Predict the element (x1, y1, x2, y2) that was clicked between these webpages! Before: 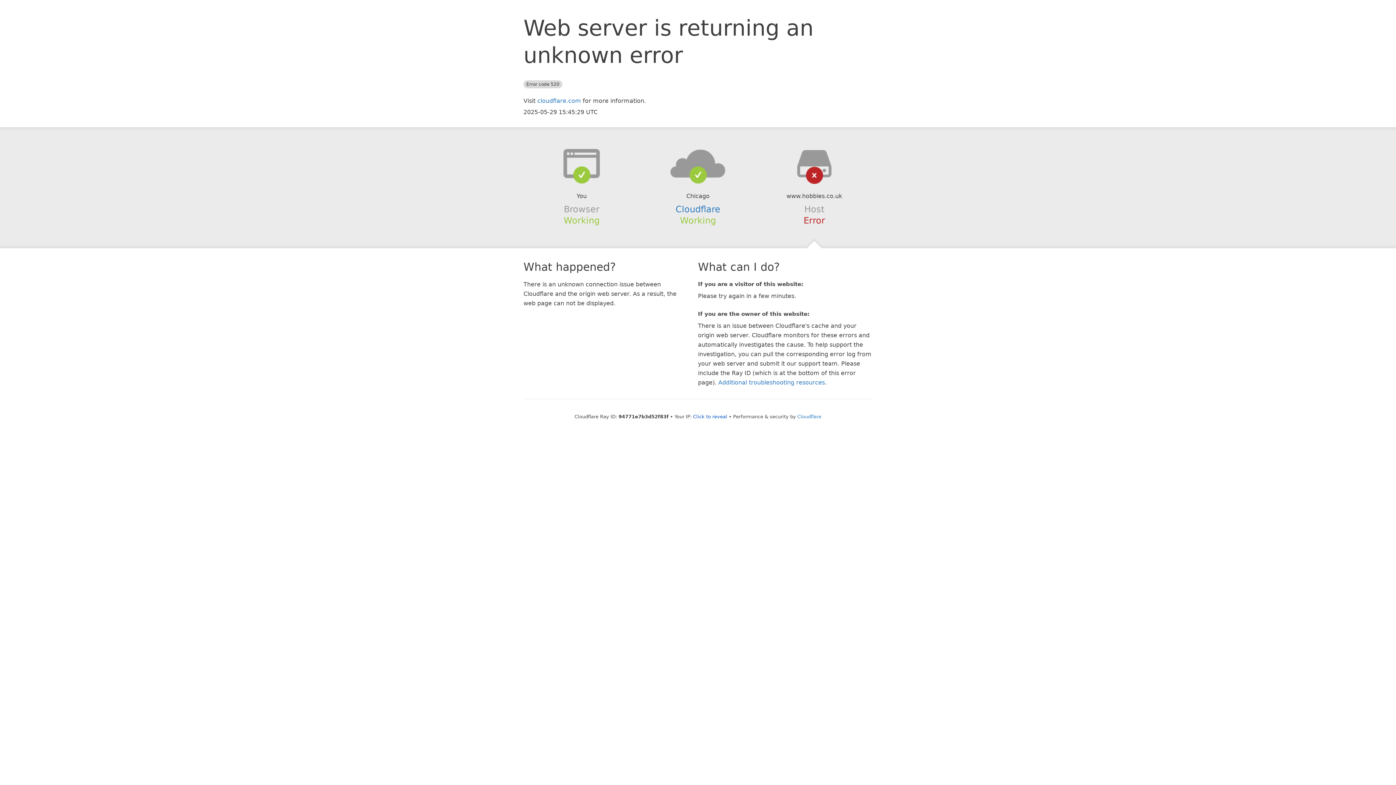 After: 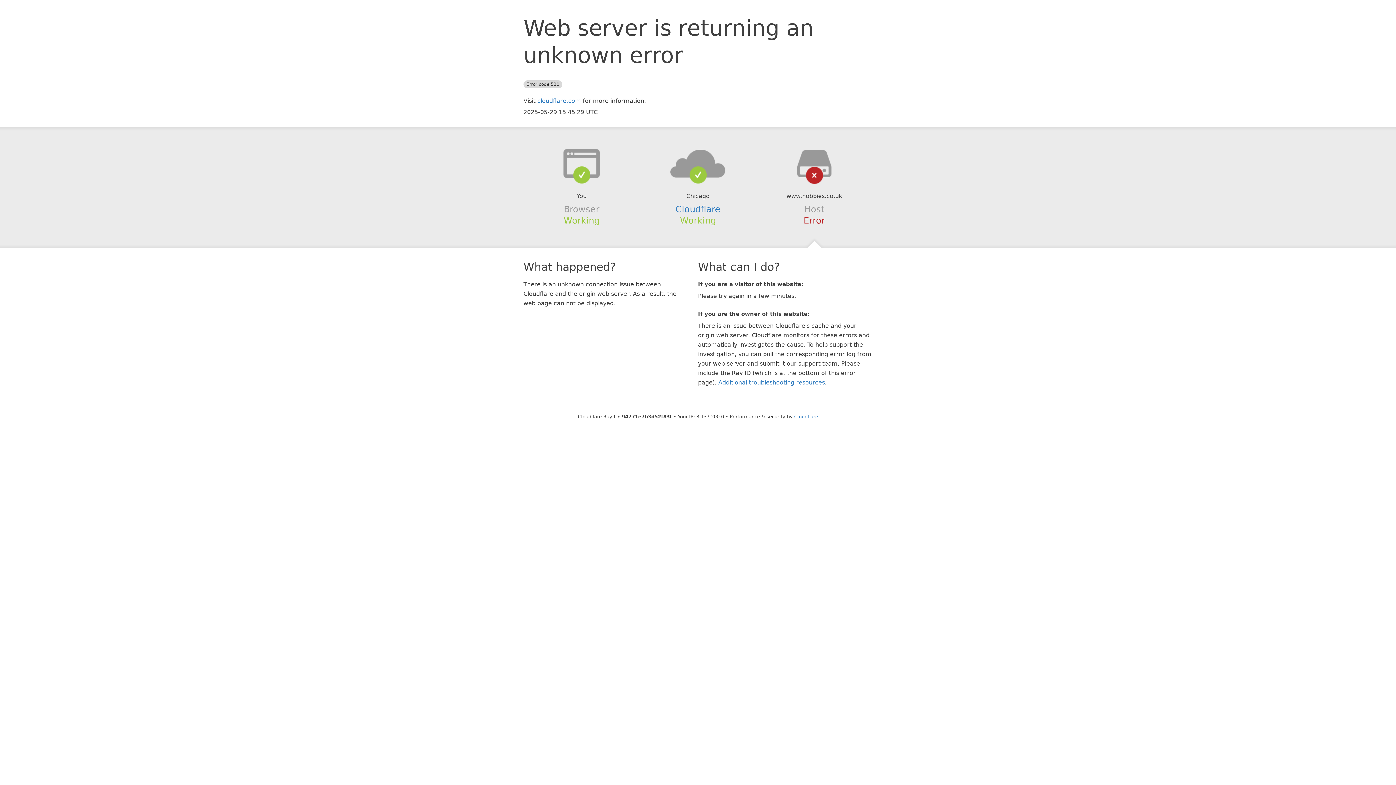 Action: label: Click to reveal bbox: (693, 414, 727, 419)